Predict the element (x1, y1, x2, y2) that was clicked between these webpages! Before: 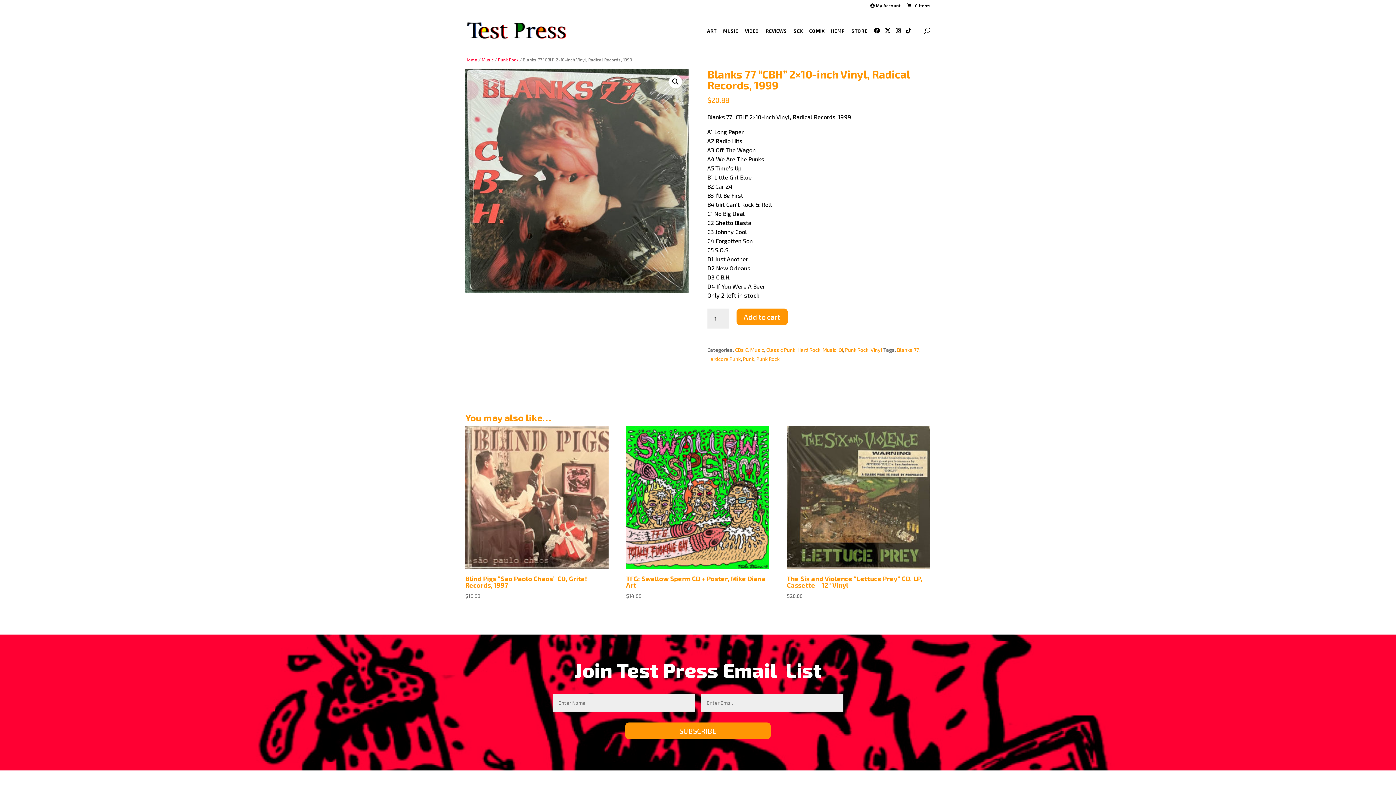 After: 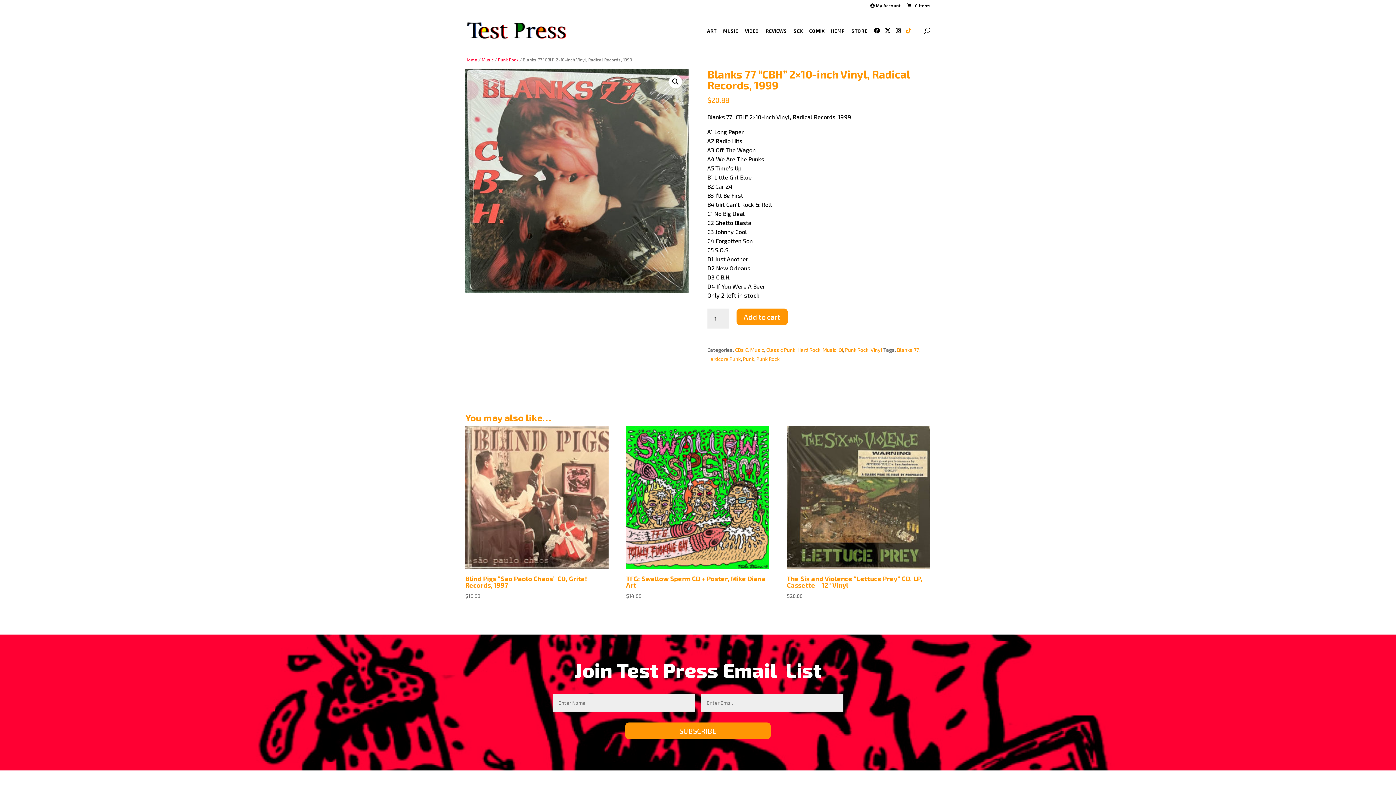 Action: bbox: (906, 27, 911, 49)